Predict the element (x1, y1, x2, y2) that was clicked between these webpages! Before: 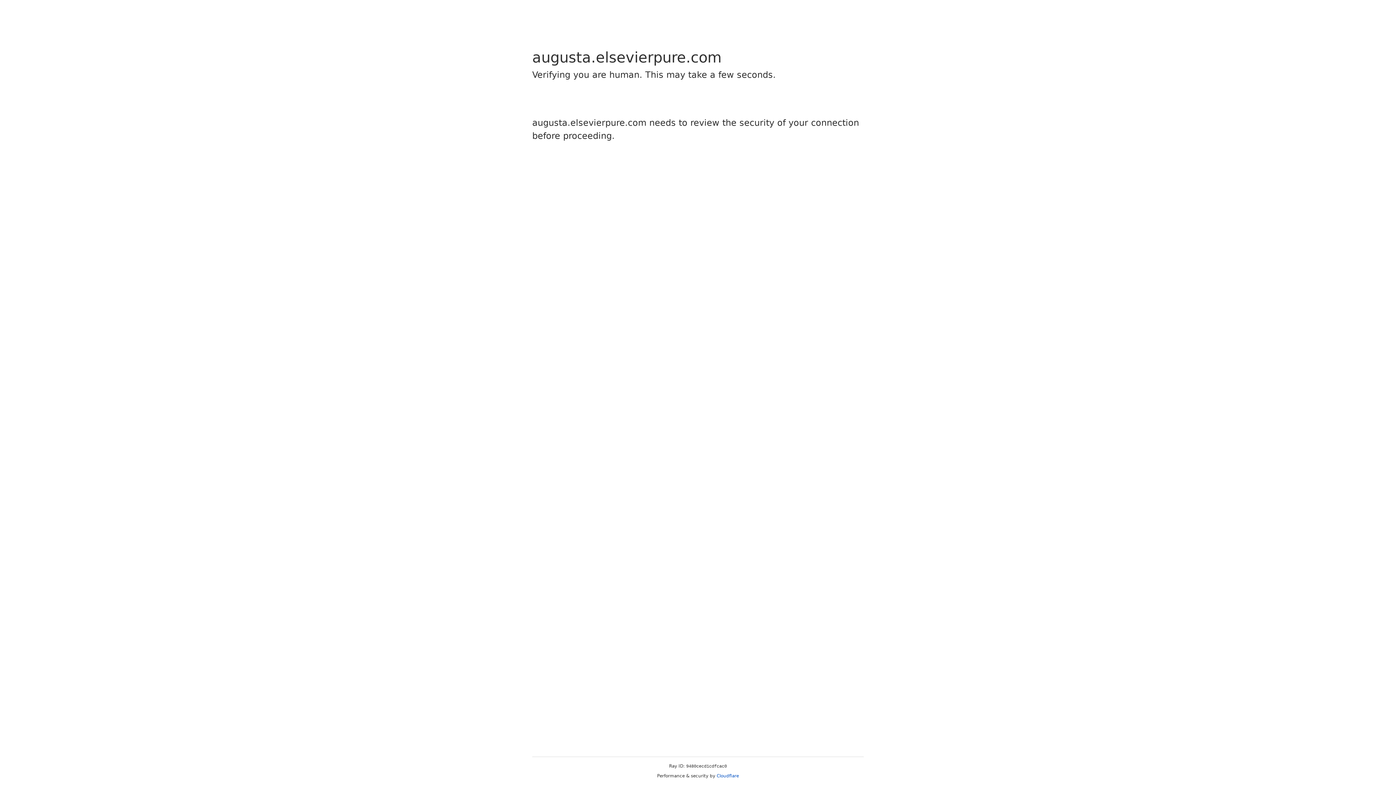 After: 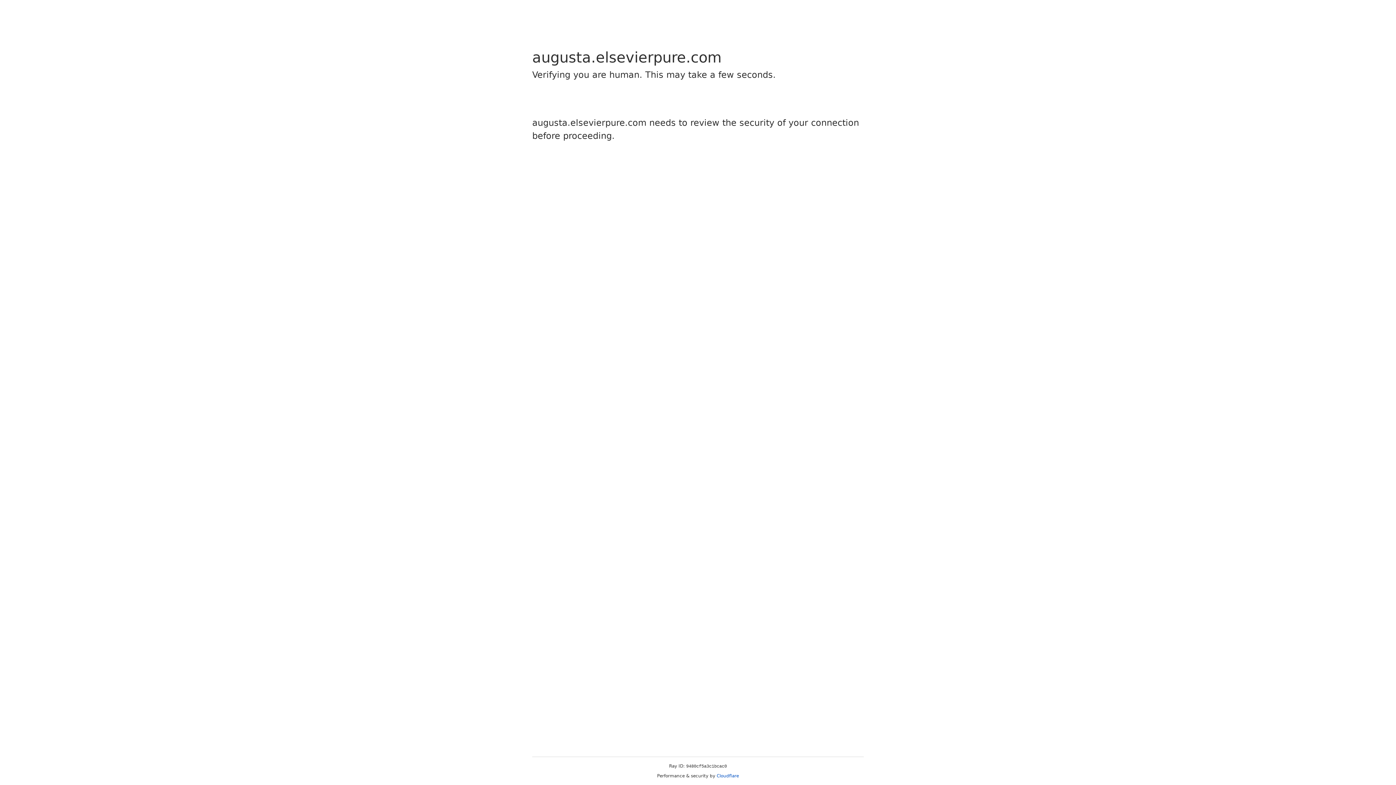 Action: bbox: (716, 773, 739, 778) label: Cloudflare